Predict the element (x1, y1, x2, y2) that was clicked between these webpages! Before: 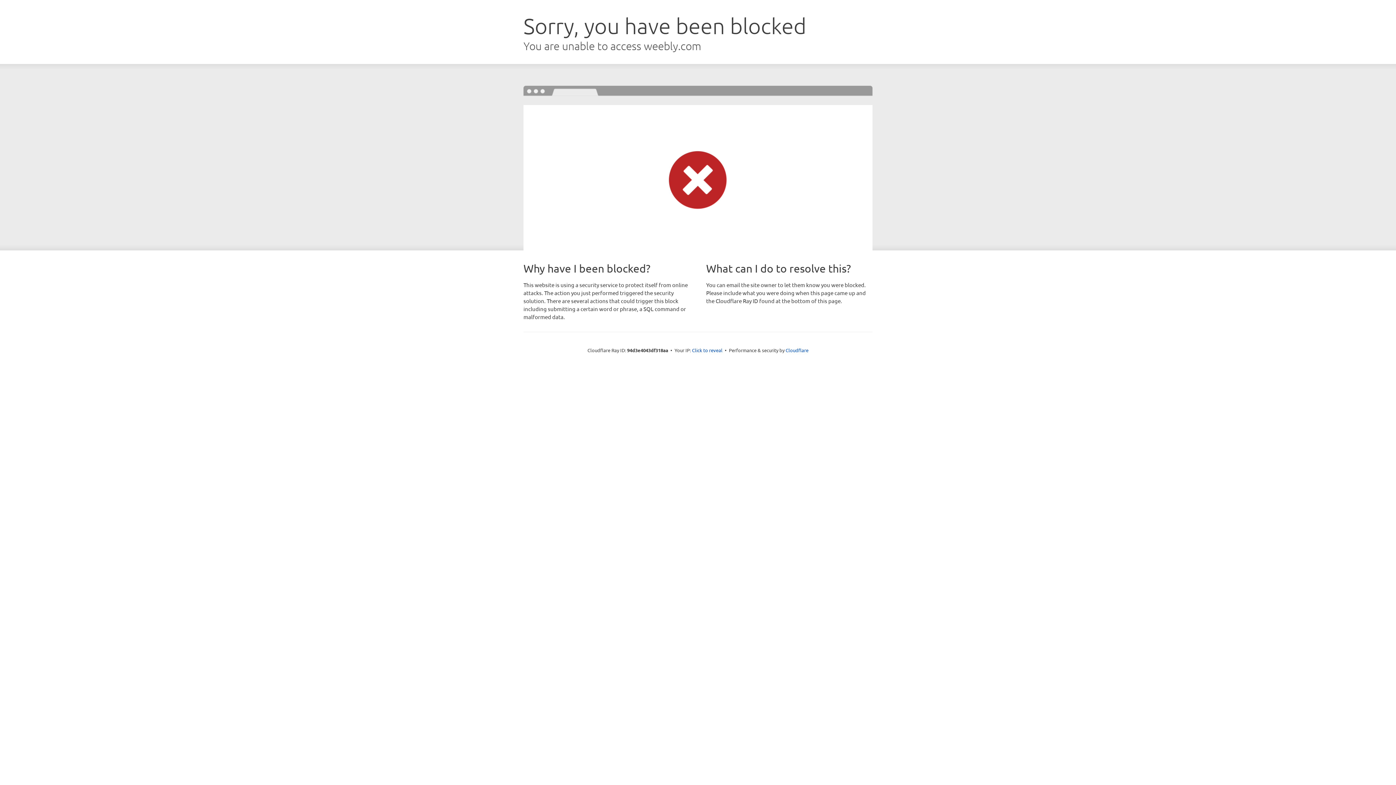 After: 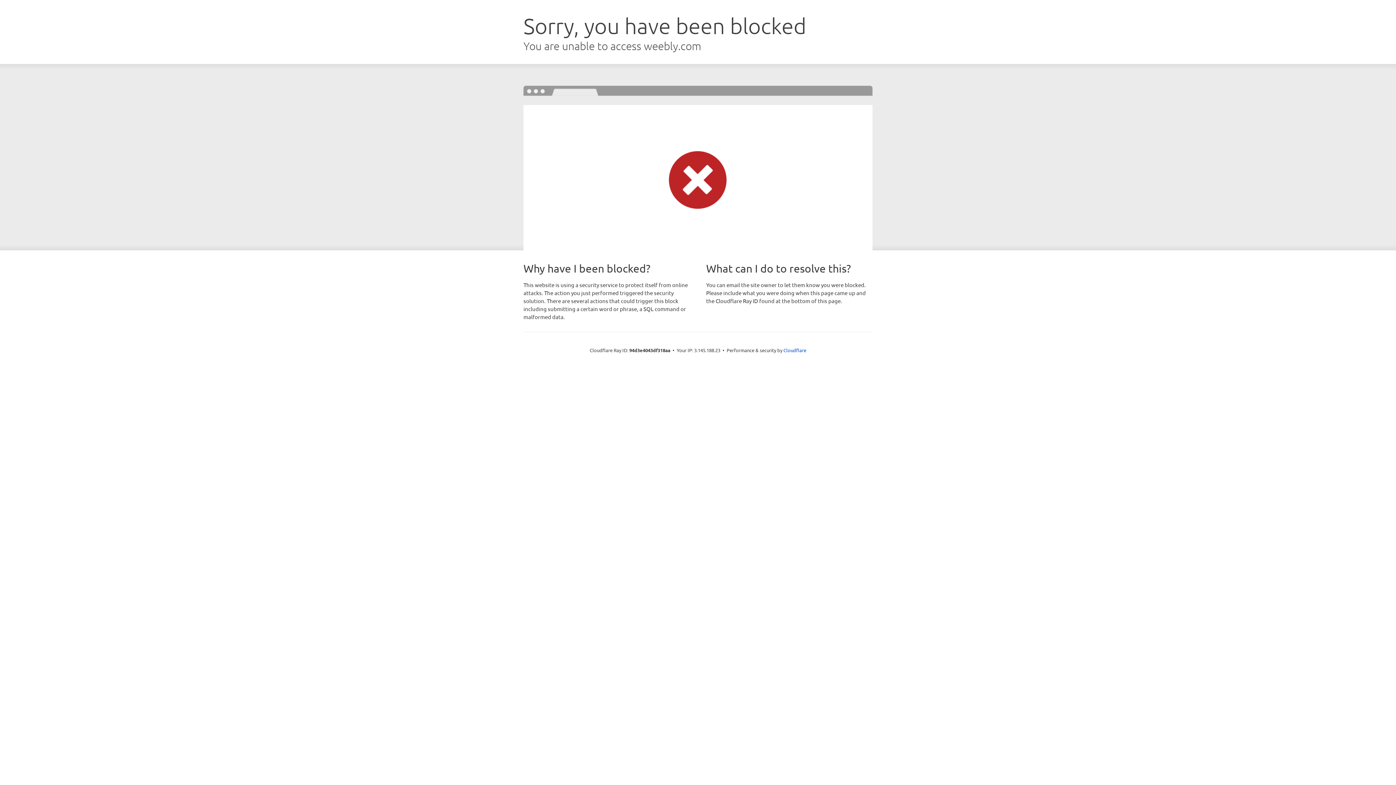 Action: label: Click to reveal bbox: (692, 346, 722, 353)